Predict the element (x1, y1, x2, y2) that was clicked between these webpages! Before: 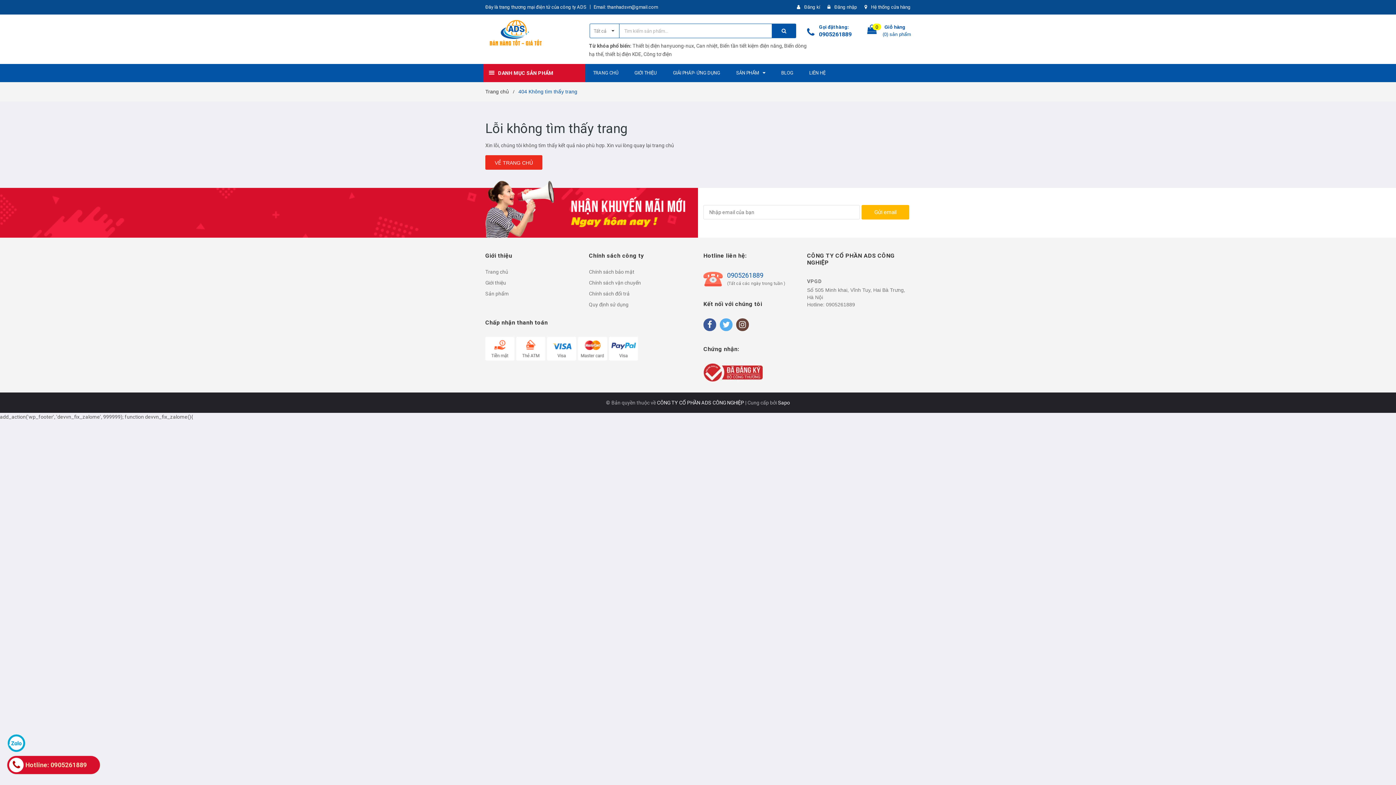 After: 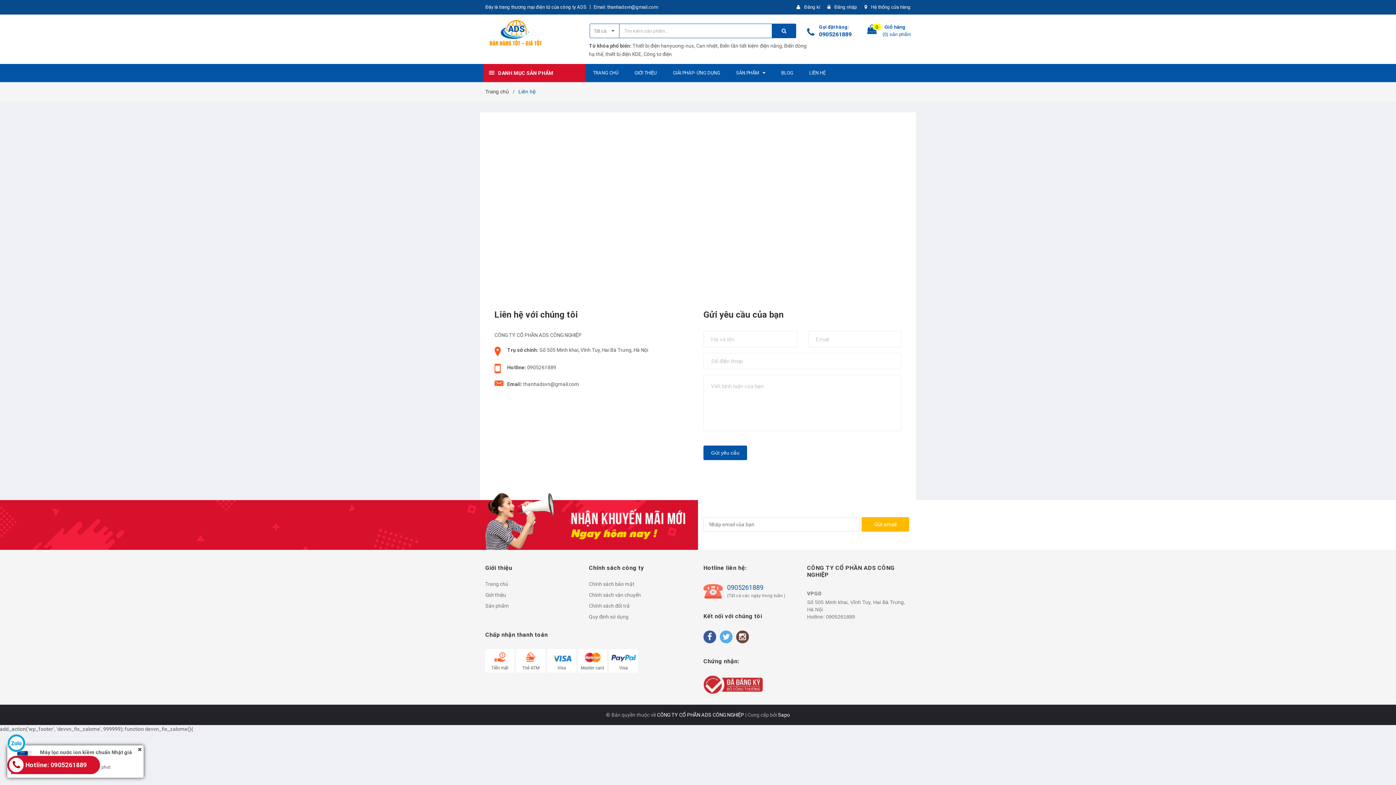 Action: bbox: (802, 64, 833, 82) label: LIÊN HỆ